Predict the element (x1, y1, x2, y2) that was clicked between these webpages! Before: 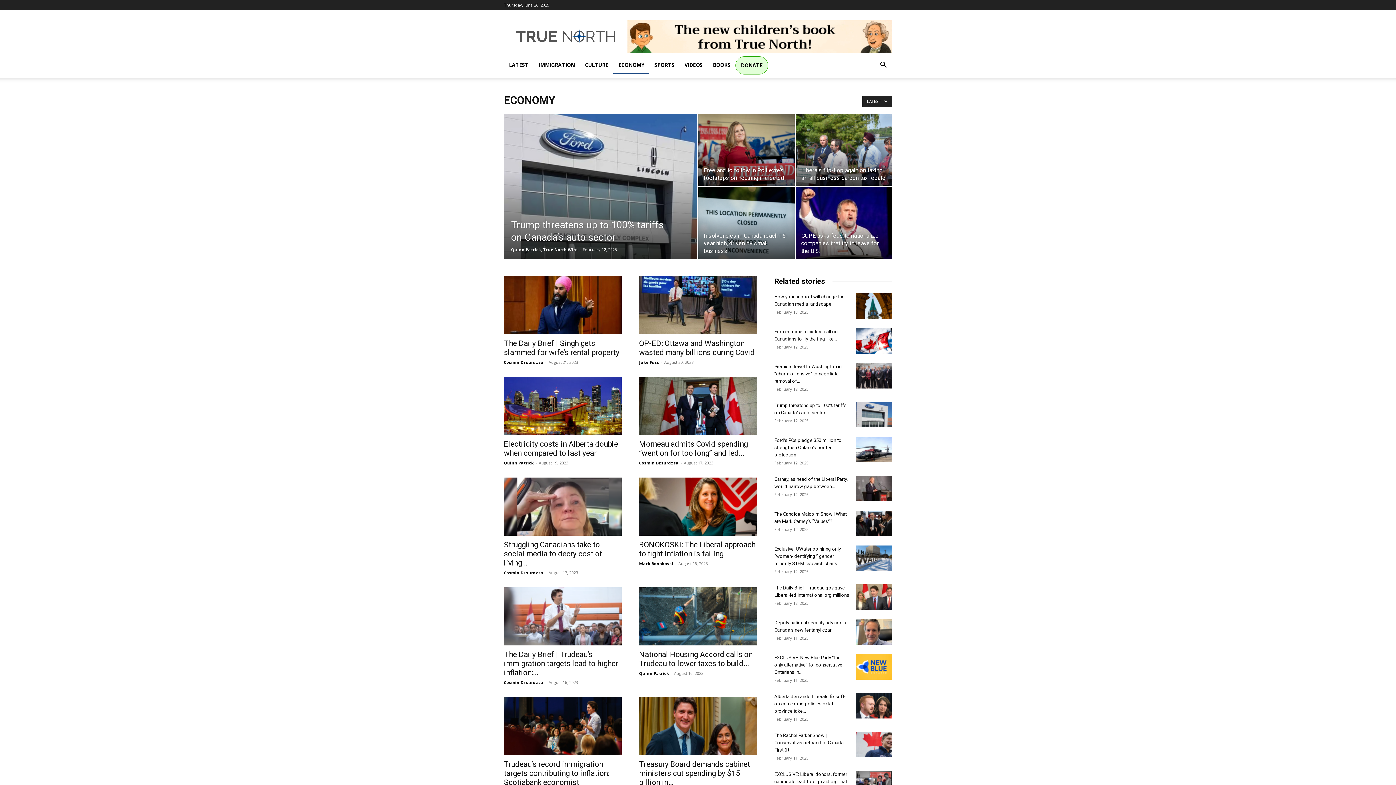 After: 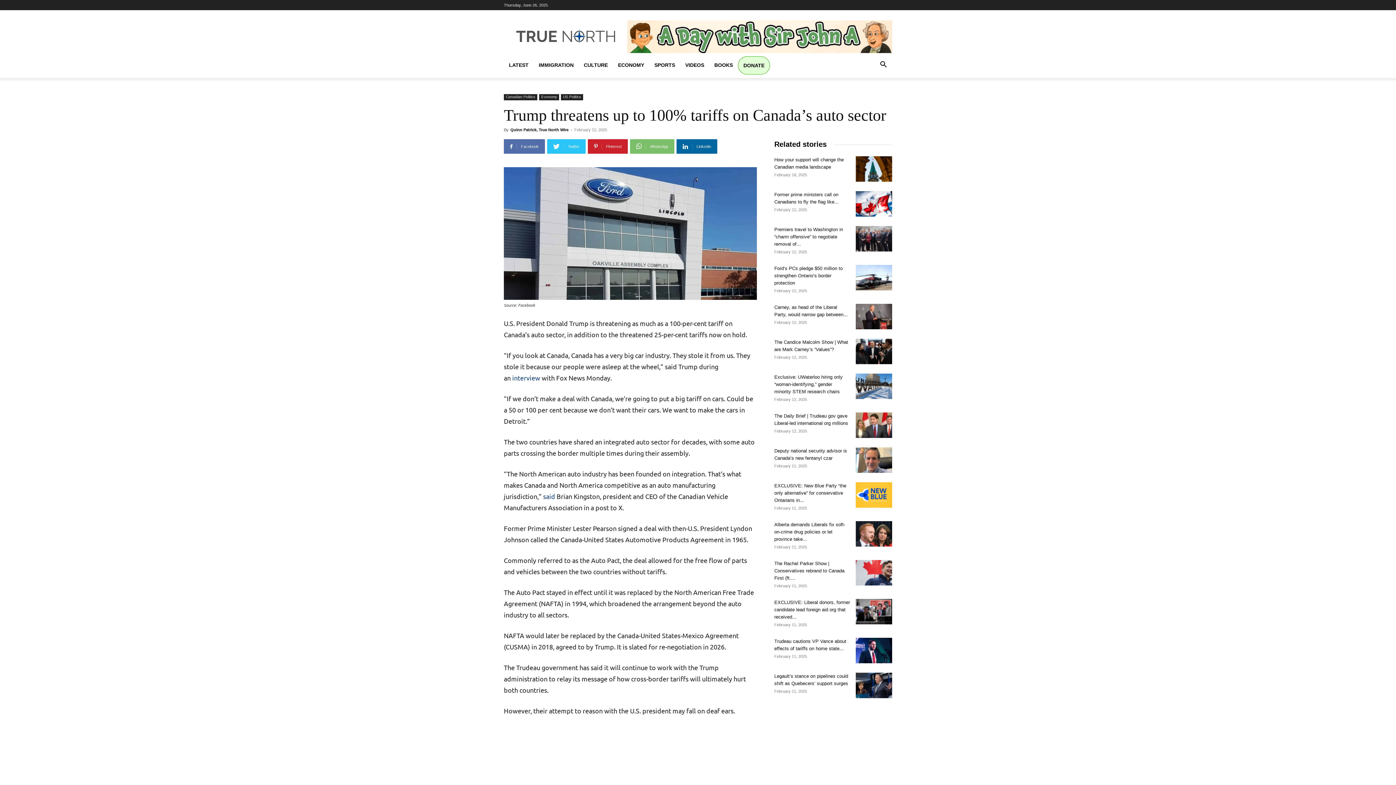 Action: bbox: (504, 113, 697, 281)